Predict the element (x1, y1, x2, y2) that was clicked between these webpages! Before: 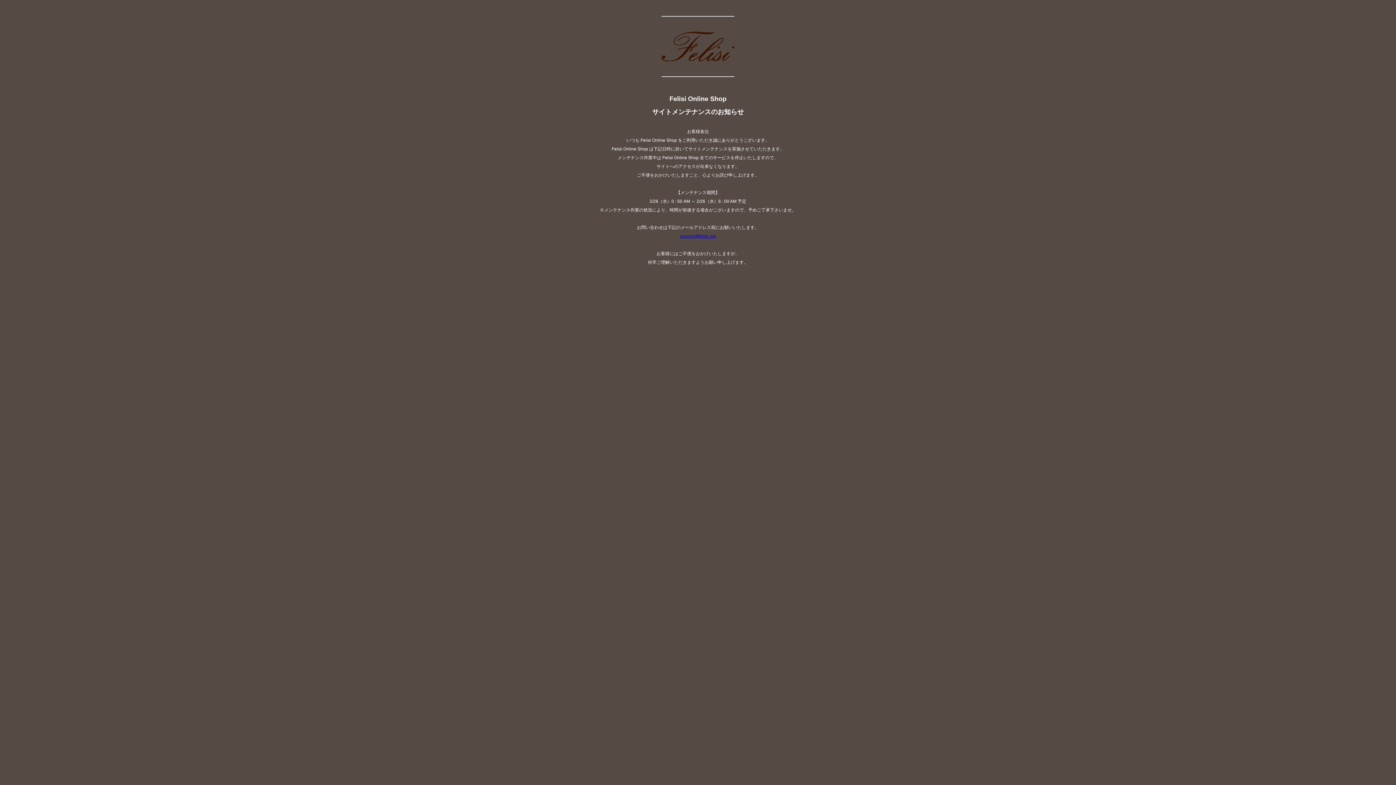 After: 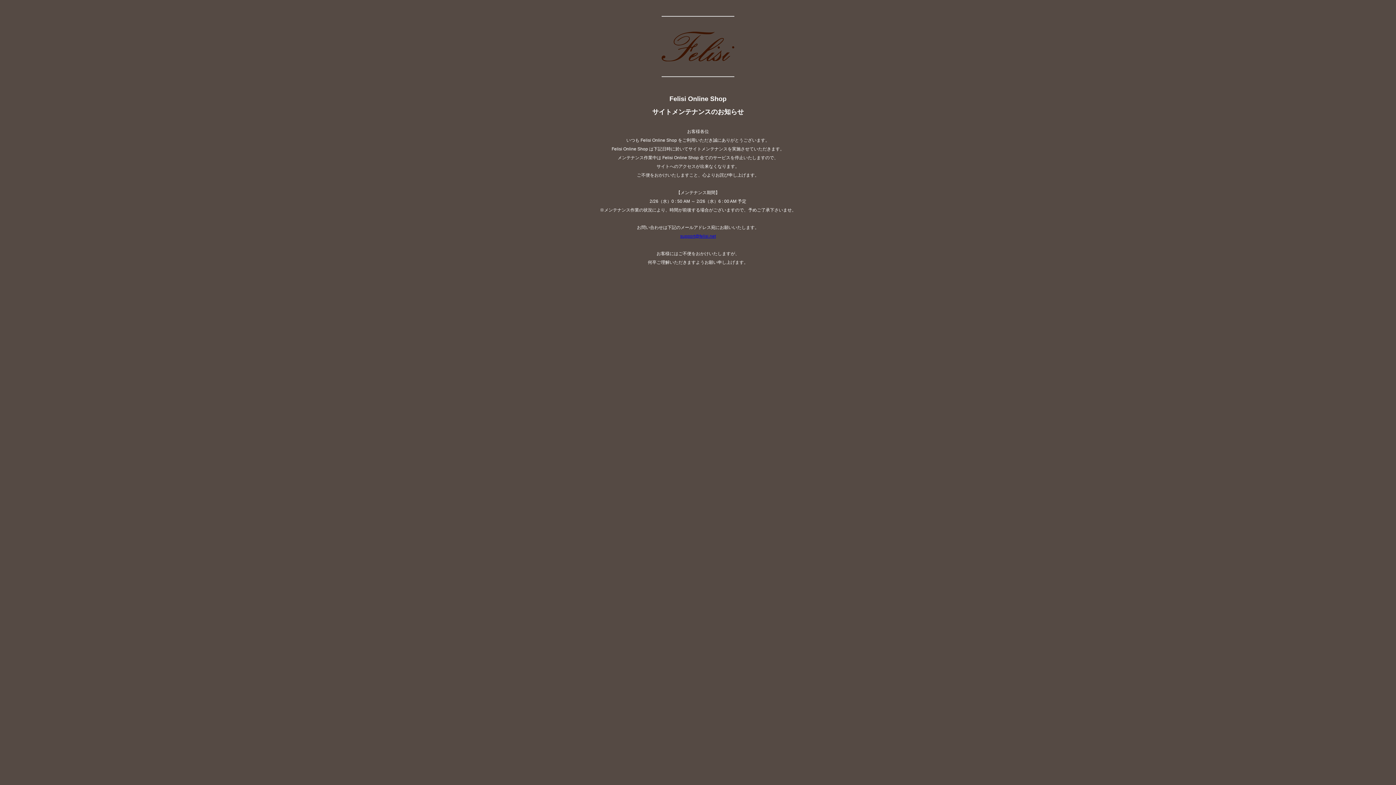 Action: bbox: (680, 233, 716, 238) label: support@felisi.net